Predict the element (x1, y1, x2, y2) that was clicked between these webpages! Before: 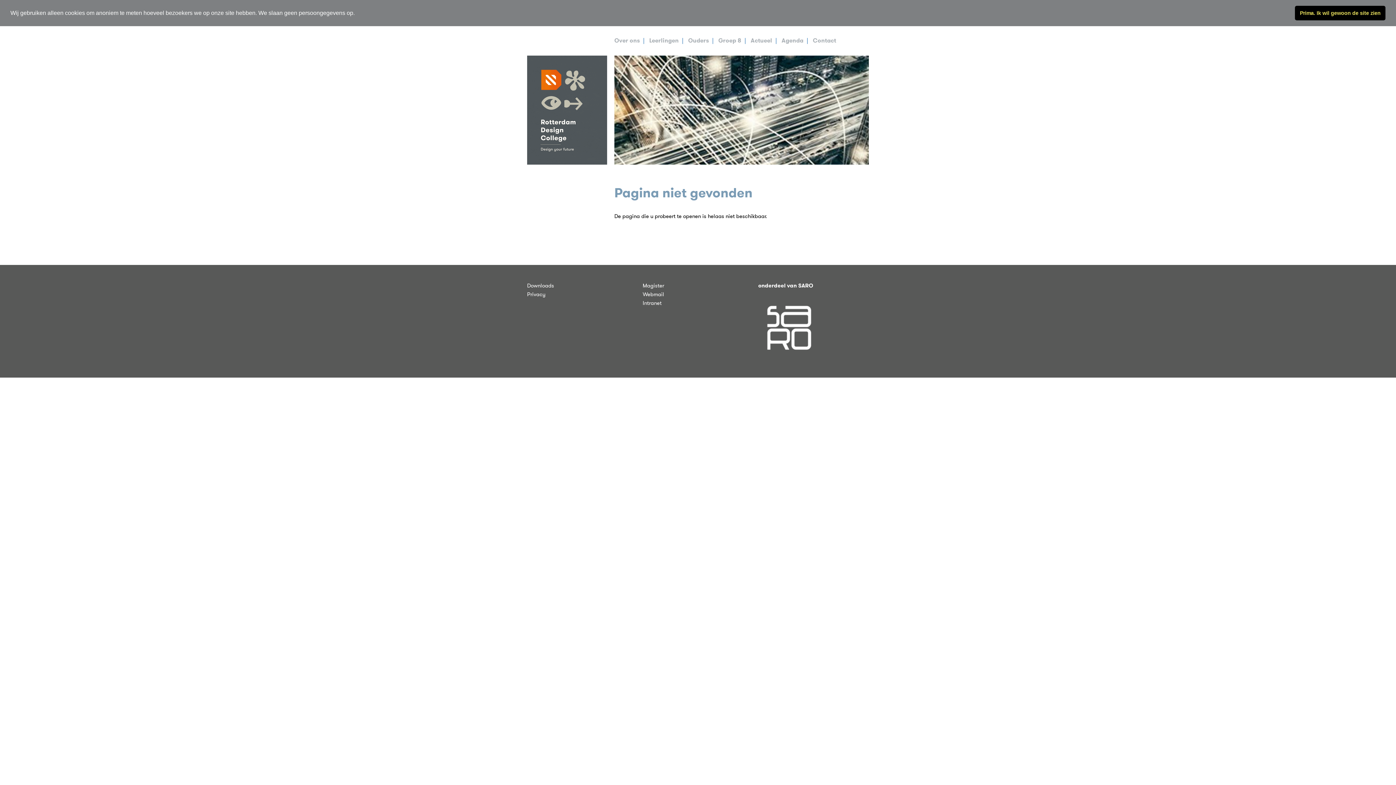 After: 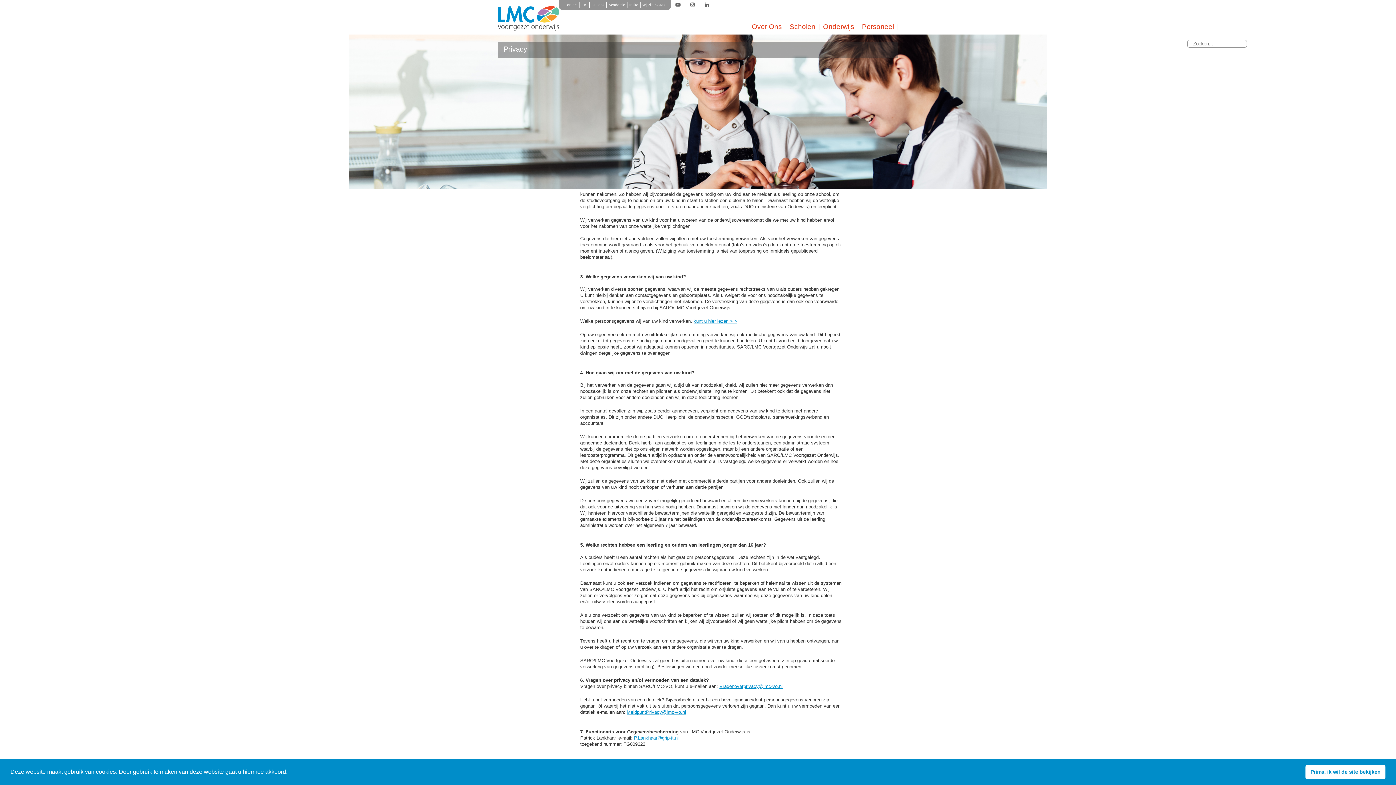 Action: bbox: (527, 290, 545, 298) label: Privacy